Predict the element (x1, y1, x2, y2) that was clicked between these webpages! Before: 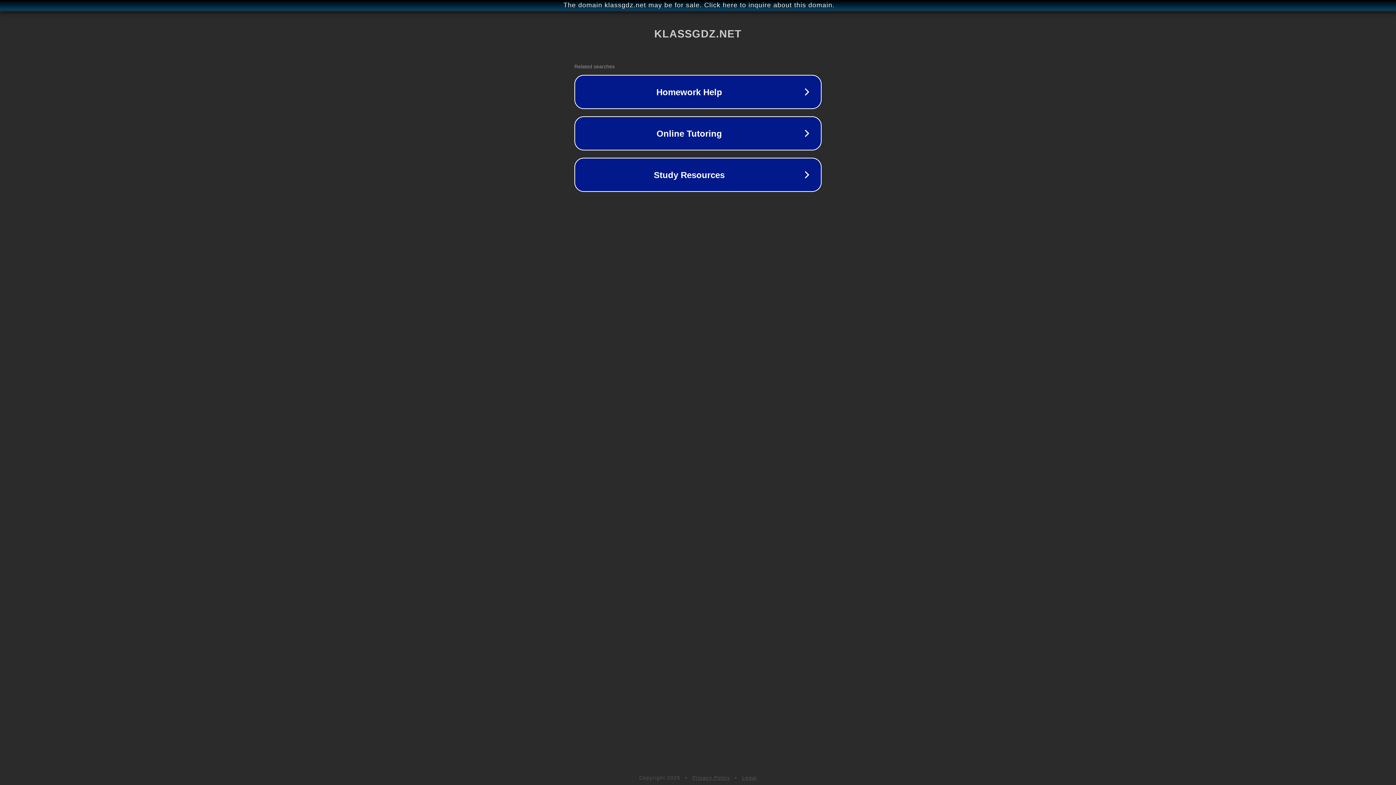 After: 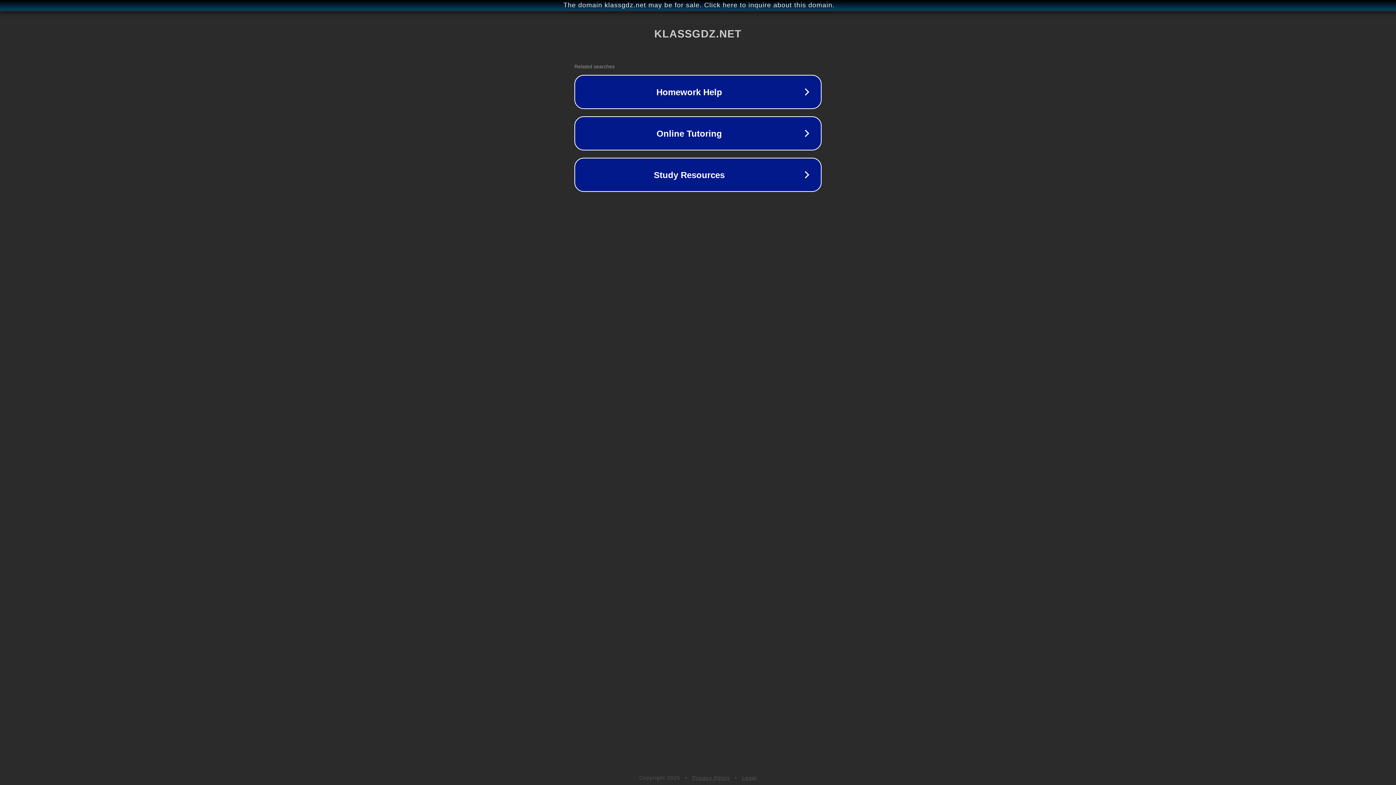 Action: label: Legal bbox: (742, 775, 757, 781)